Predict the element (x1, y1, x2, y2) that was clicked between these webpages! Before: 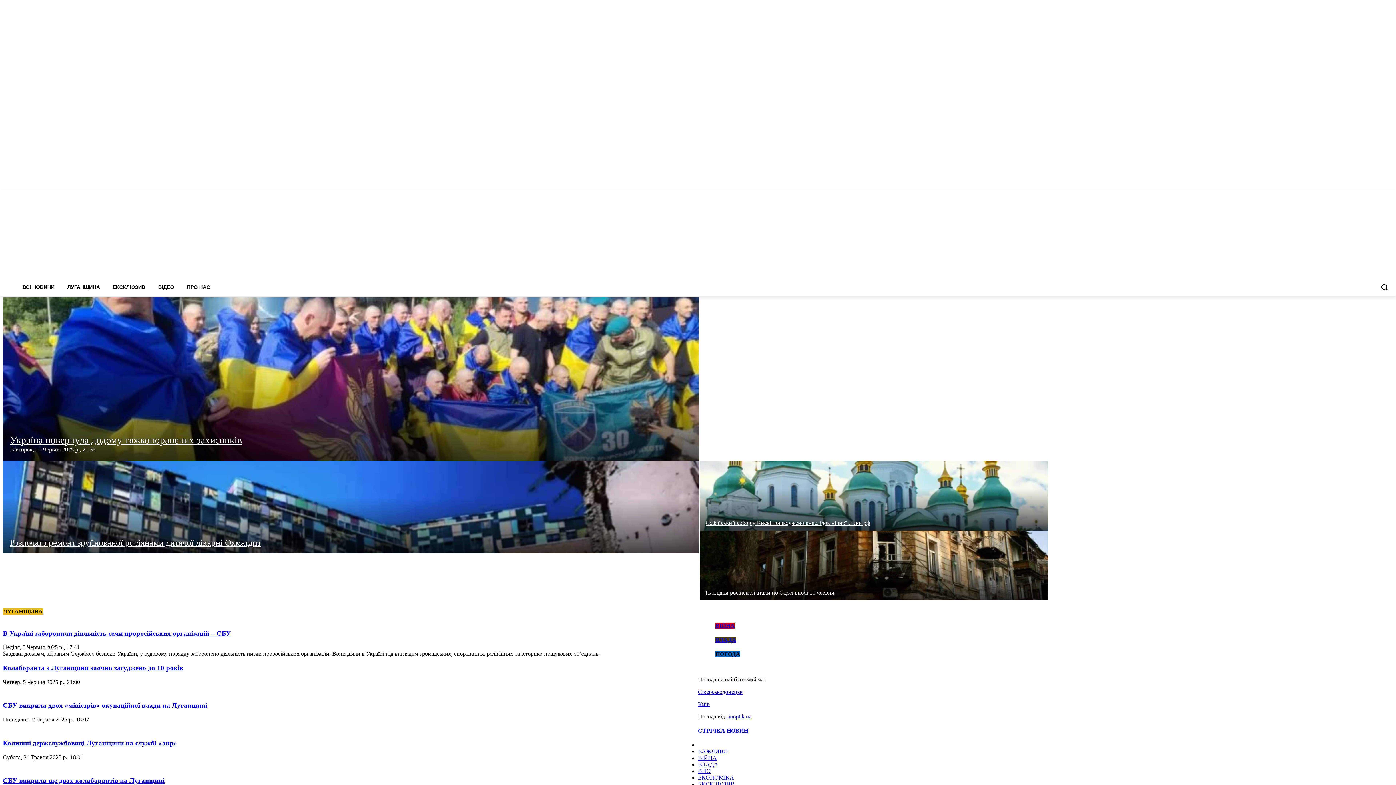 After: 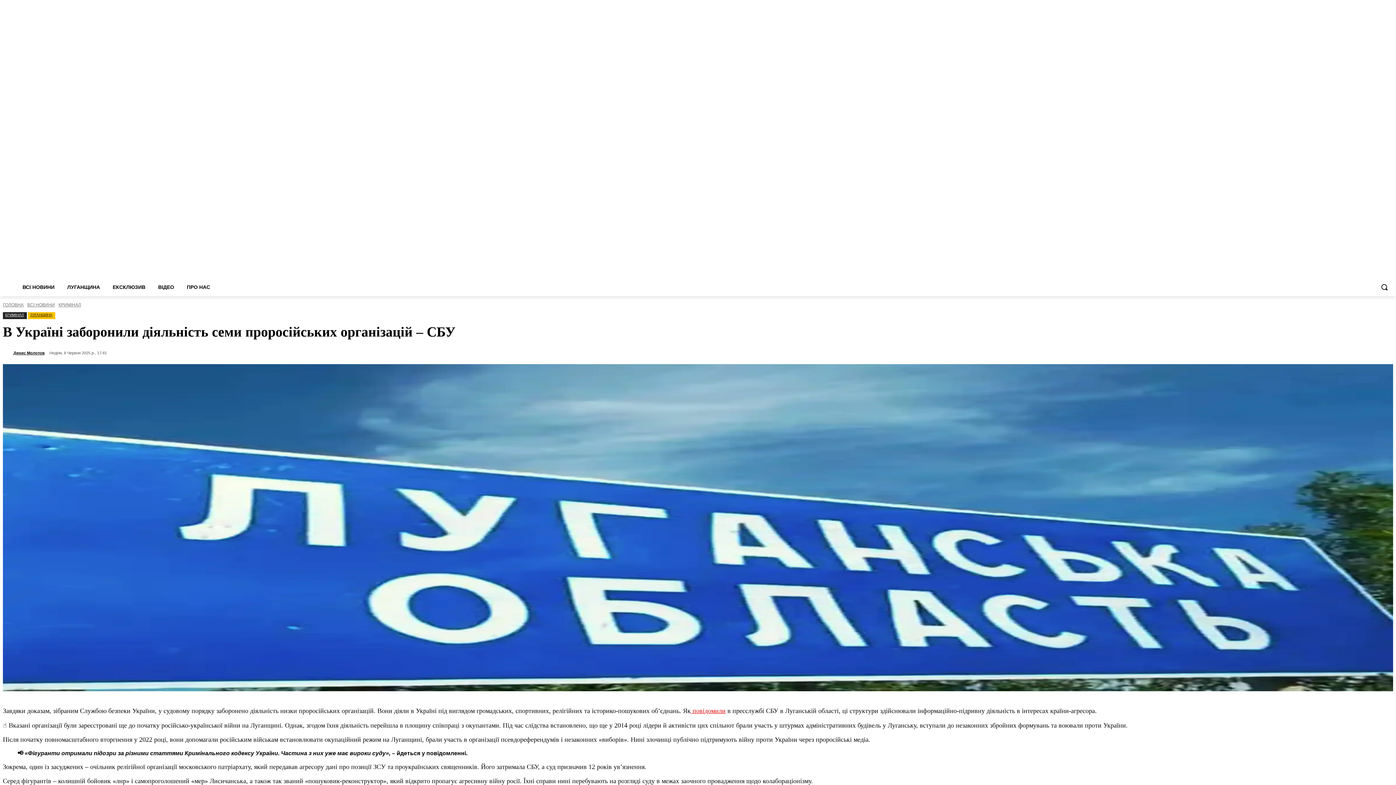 Action: bbox: (2, 629, 231, 637) label: В Україні заборонили діяльність семи проросійських організацій – СБУ